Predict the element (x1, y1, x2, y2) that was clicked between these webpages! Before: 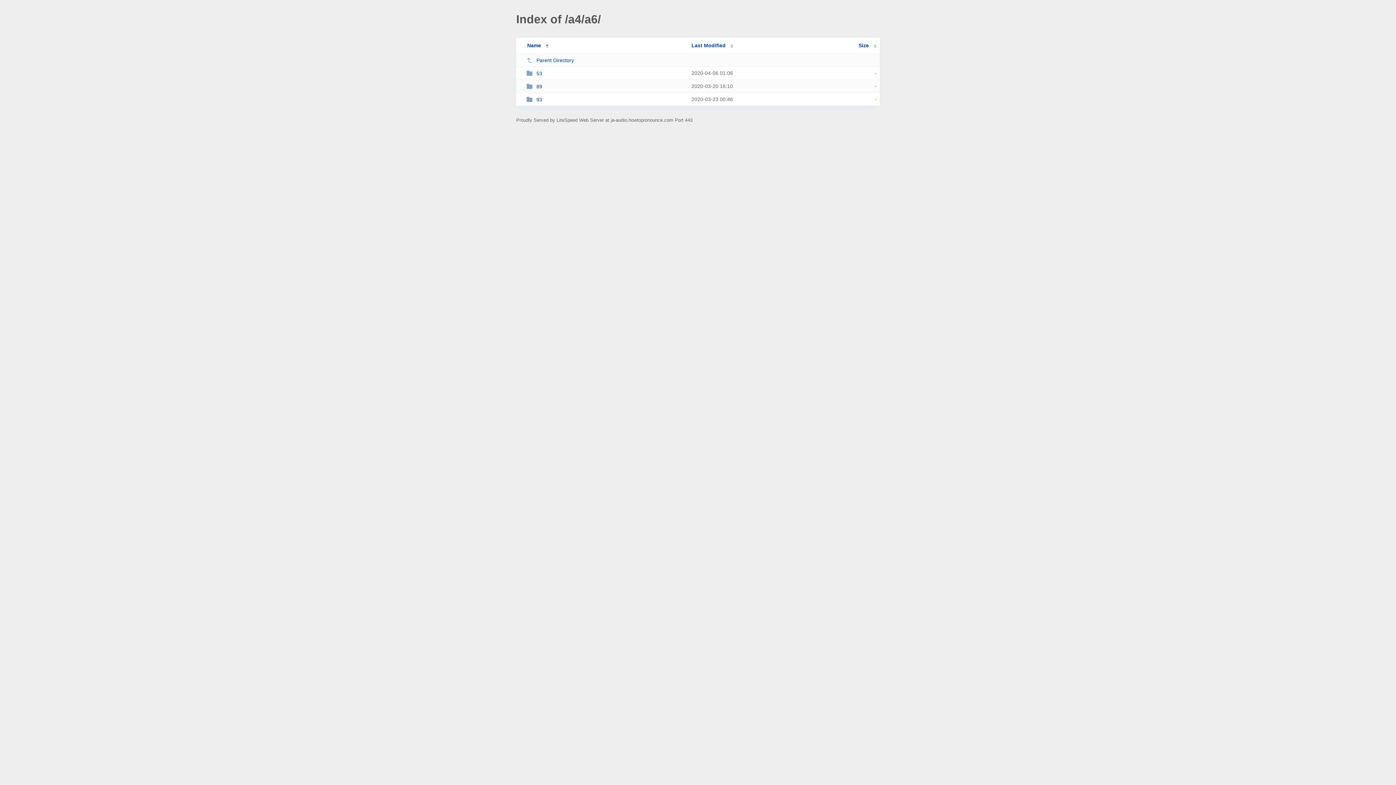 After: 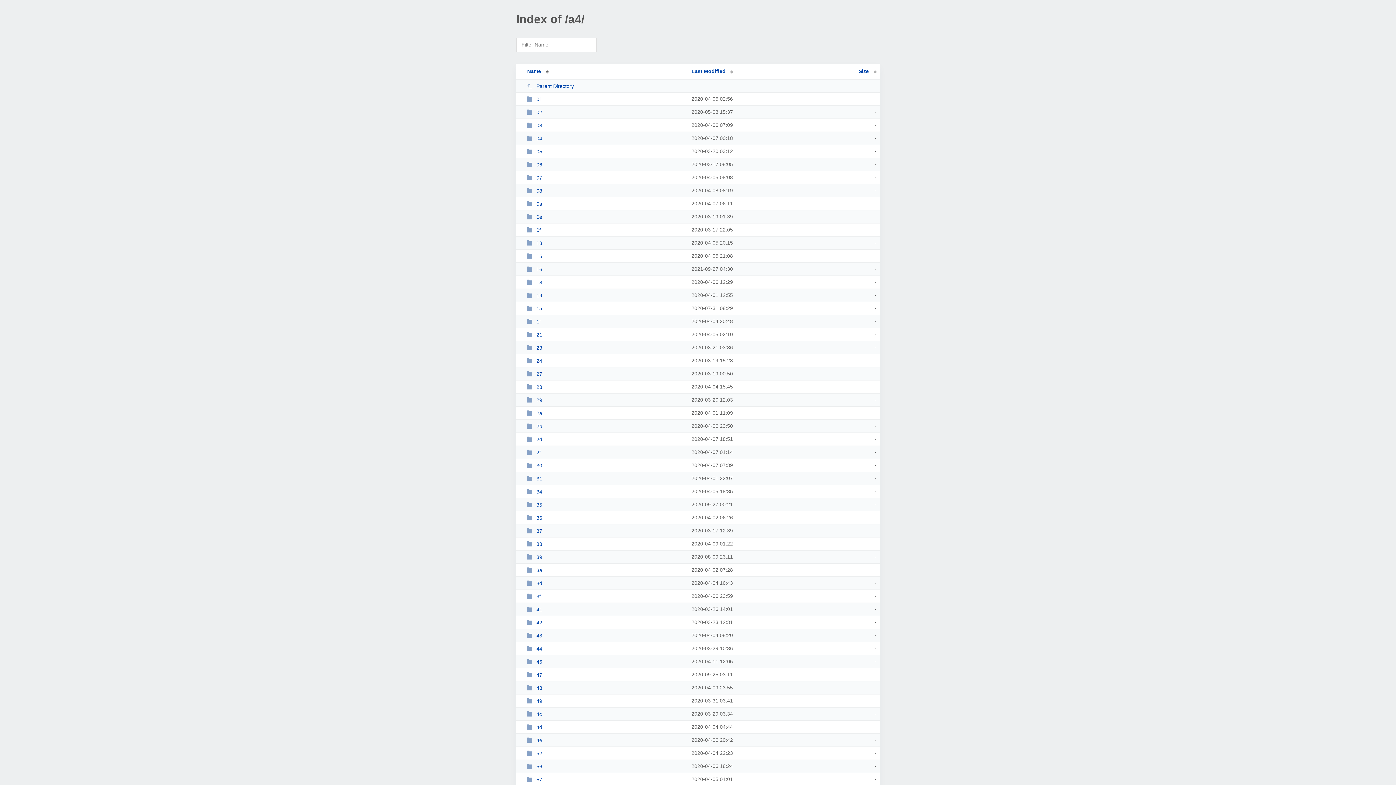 Action: label: Parent Directory bbox: (526, 57, 685, 63)